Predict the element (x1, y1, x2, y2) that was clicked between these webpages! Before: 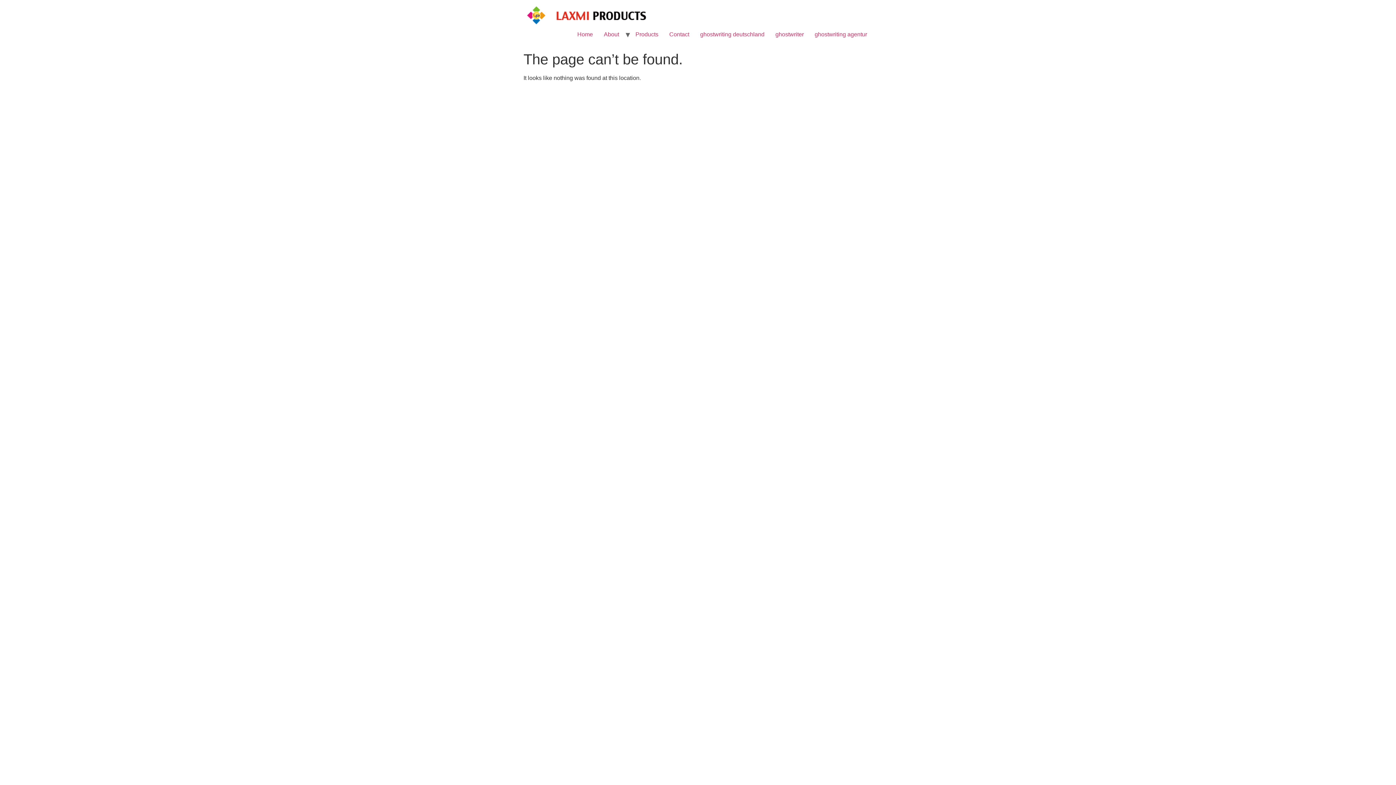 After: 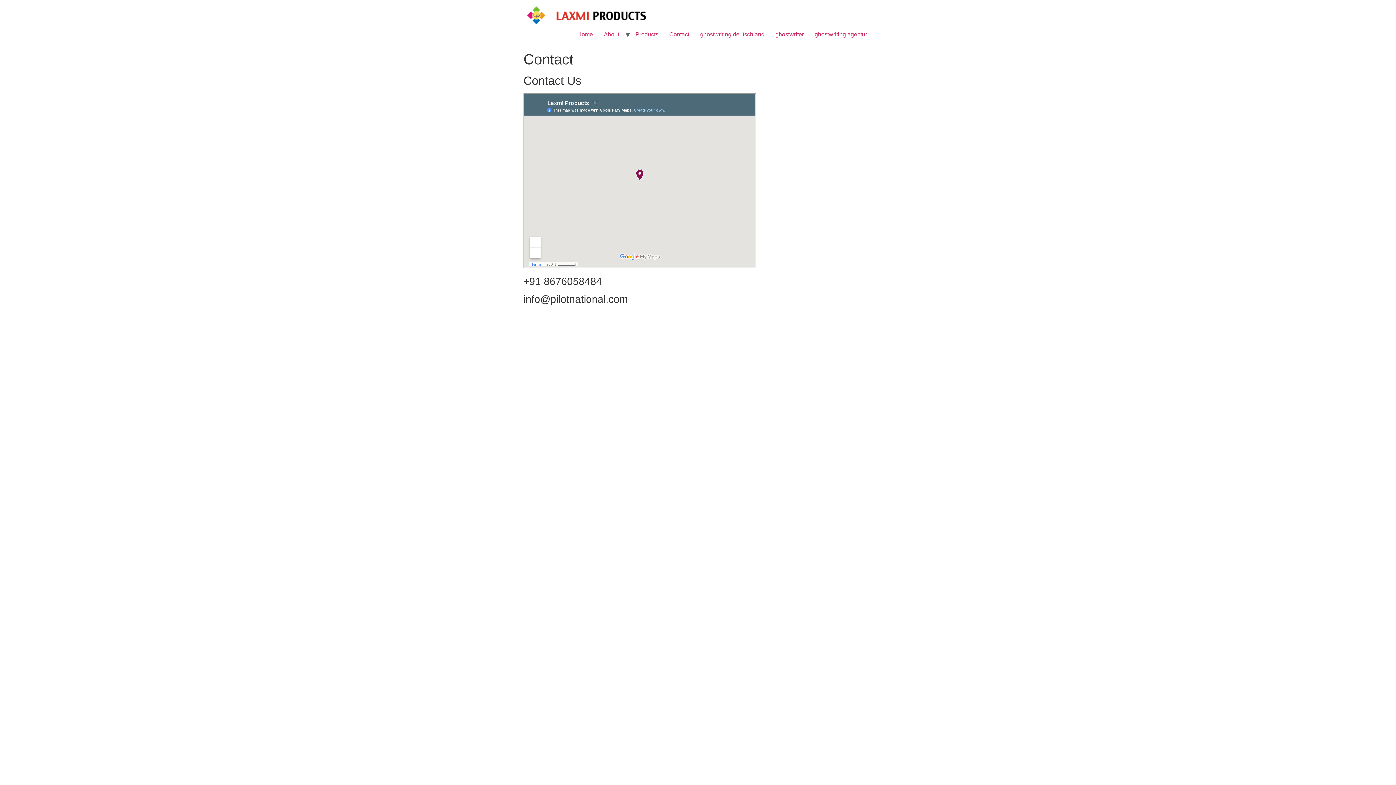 Action: label: Contact bbox: (664, 27, 694, 41)